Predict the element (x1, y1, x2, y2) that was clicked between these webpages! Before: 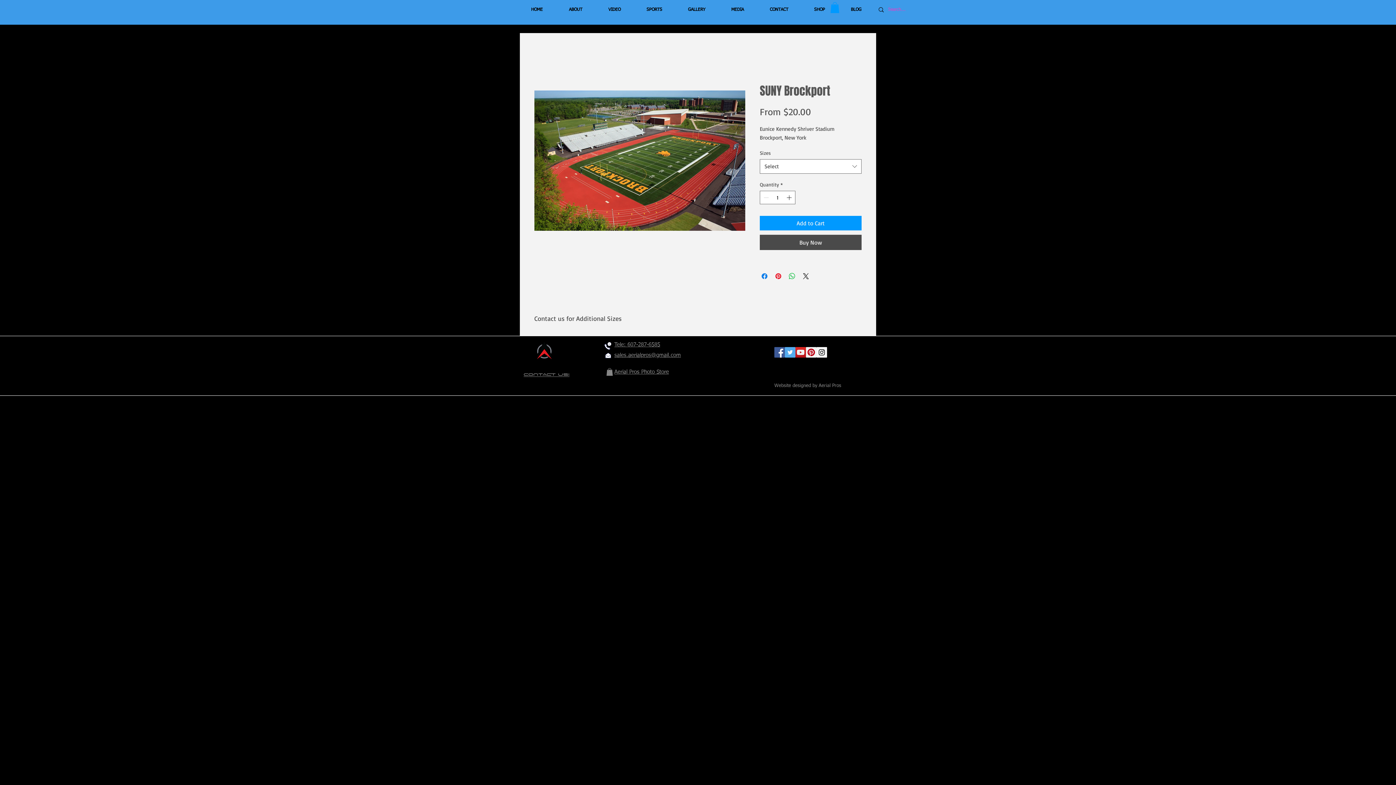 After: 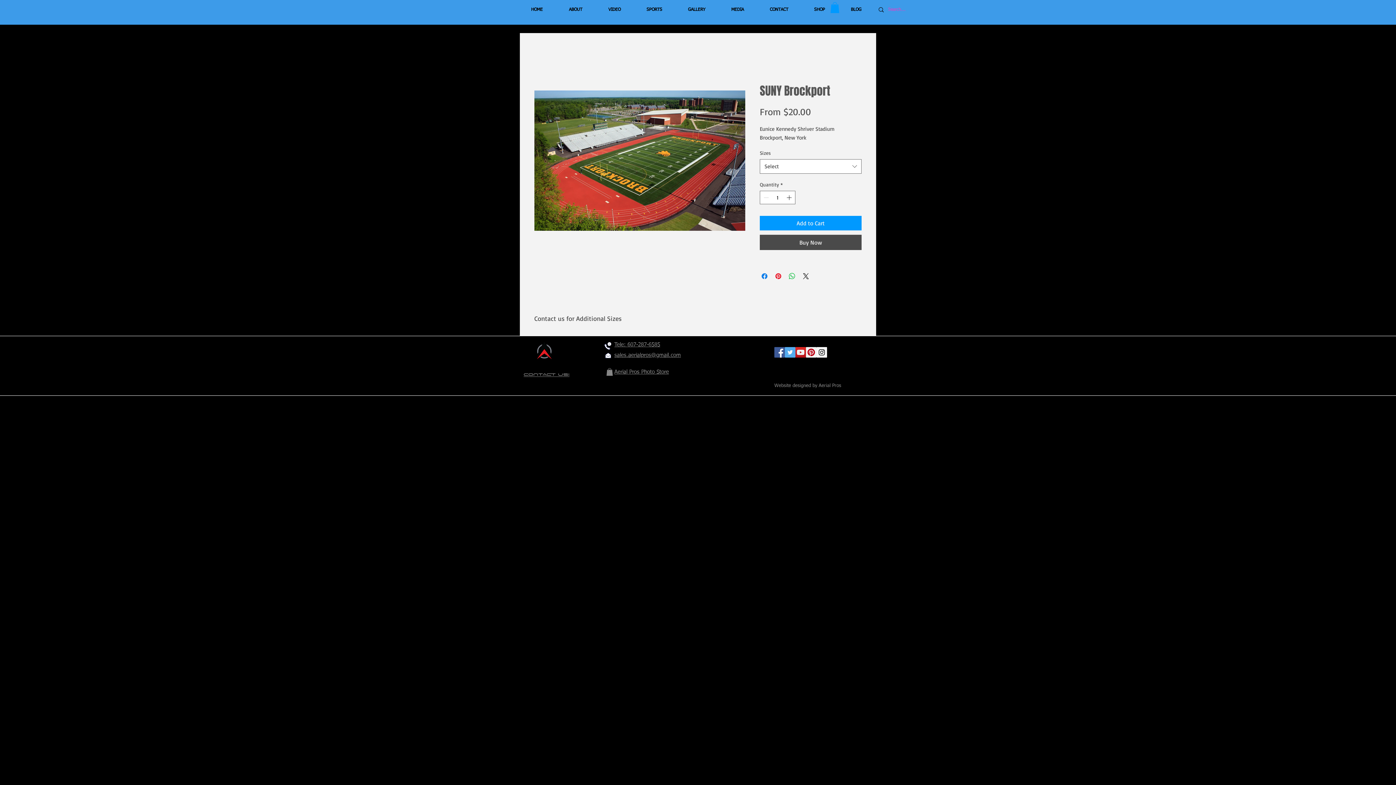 Action: bbox: (830, 2, 839, 13)